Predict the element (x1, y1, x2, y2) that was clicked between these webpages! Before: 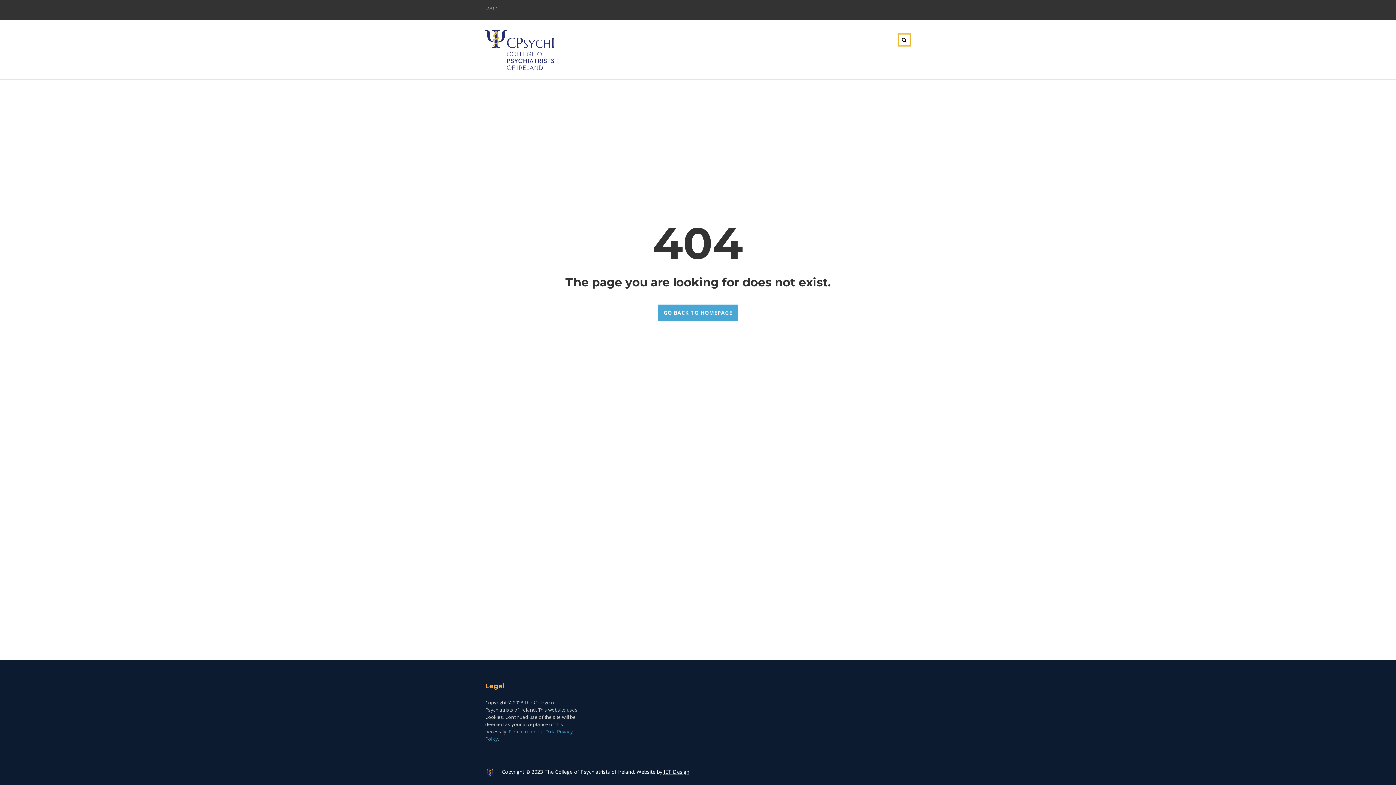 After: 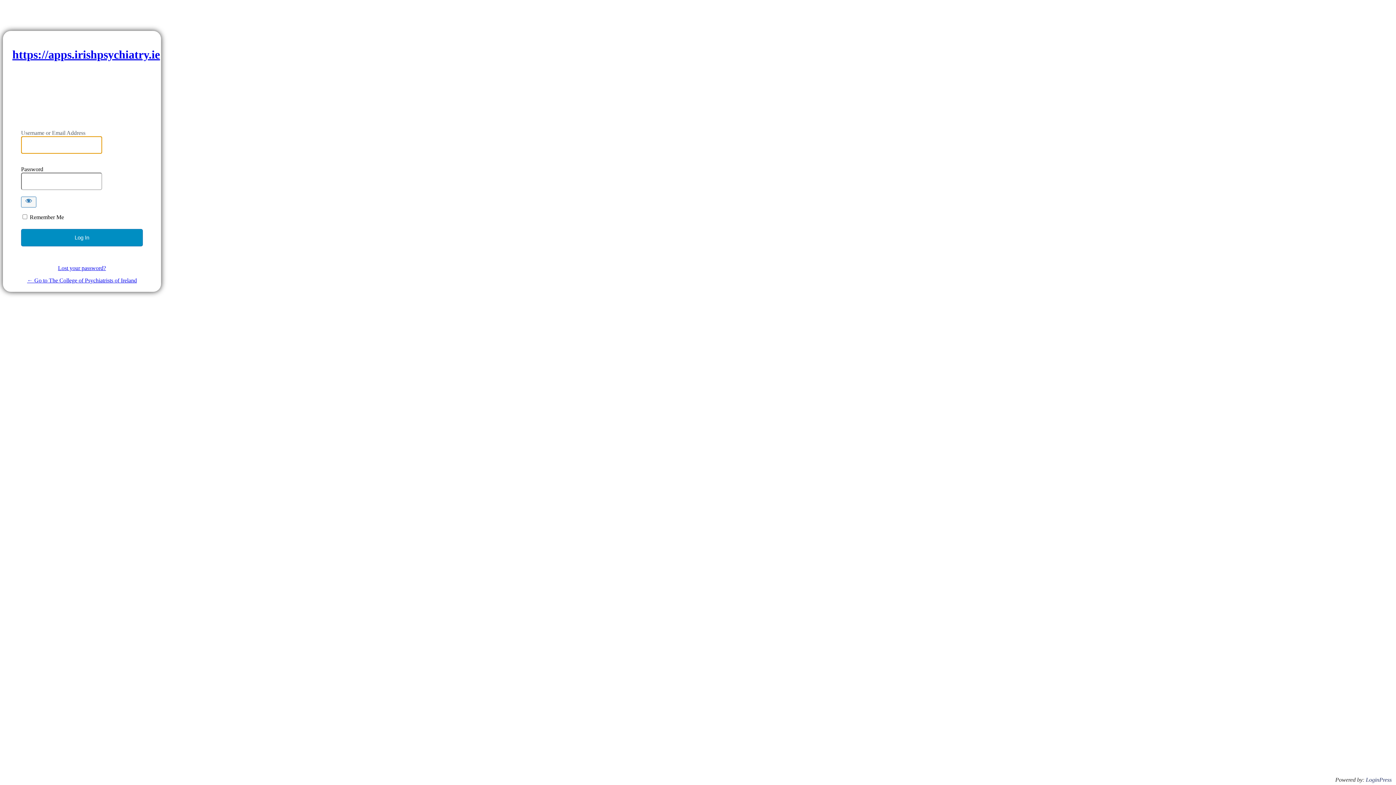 Action: bbox: (485, 4, 498, 10) label: Login